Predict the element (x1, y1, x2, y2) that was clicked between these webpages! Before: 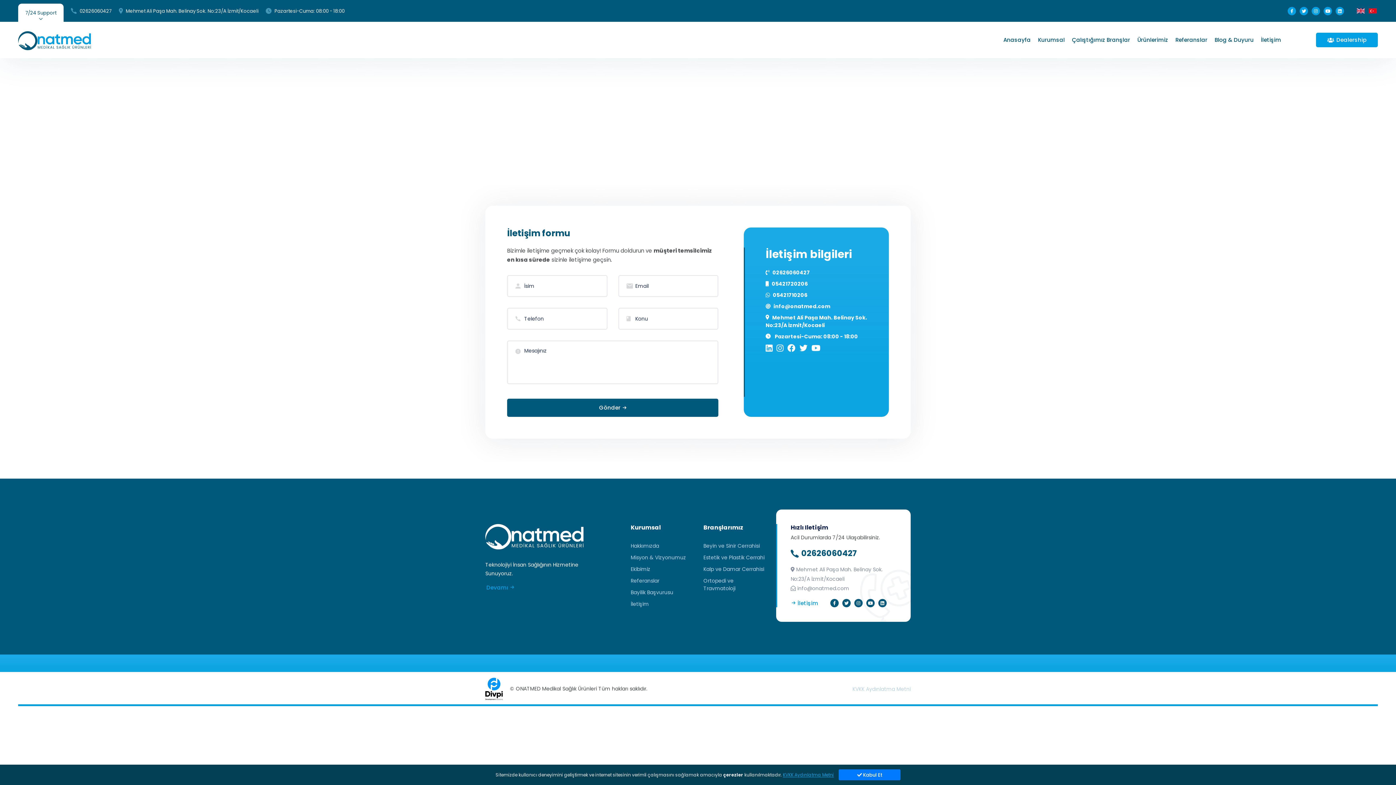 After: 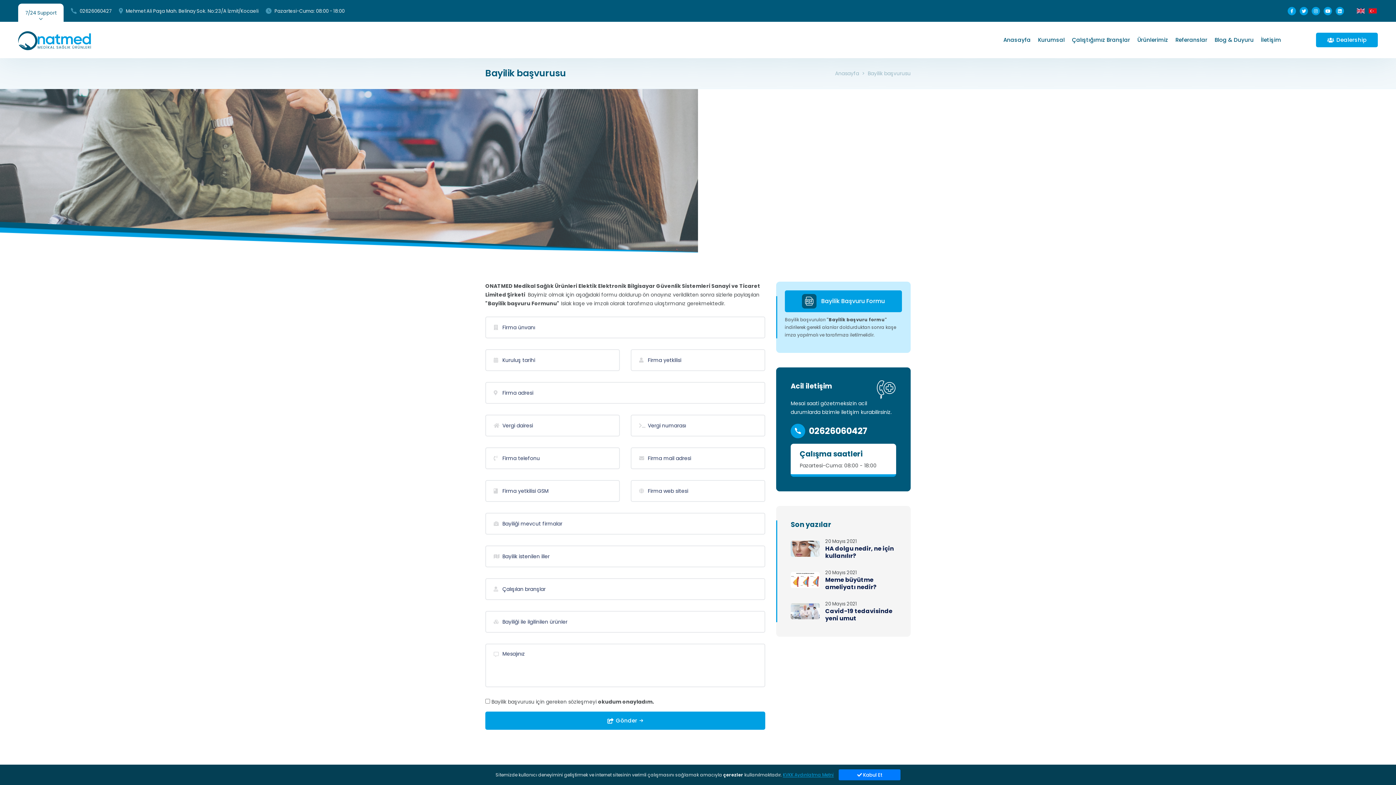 Action: bbox: (630, 589, 692, 596) label: Bayilik Başvurusu